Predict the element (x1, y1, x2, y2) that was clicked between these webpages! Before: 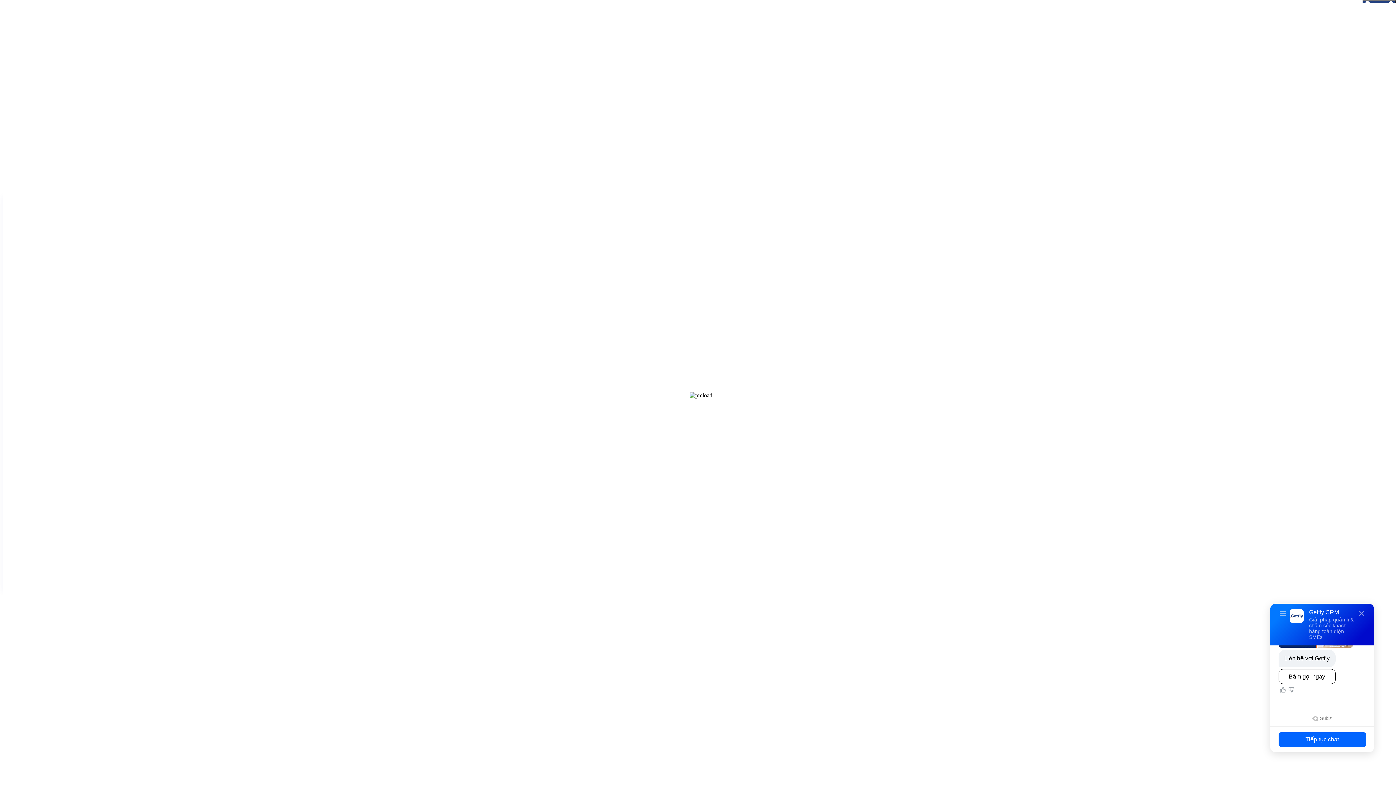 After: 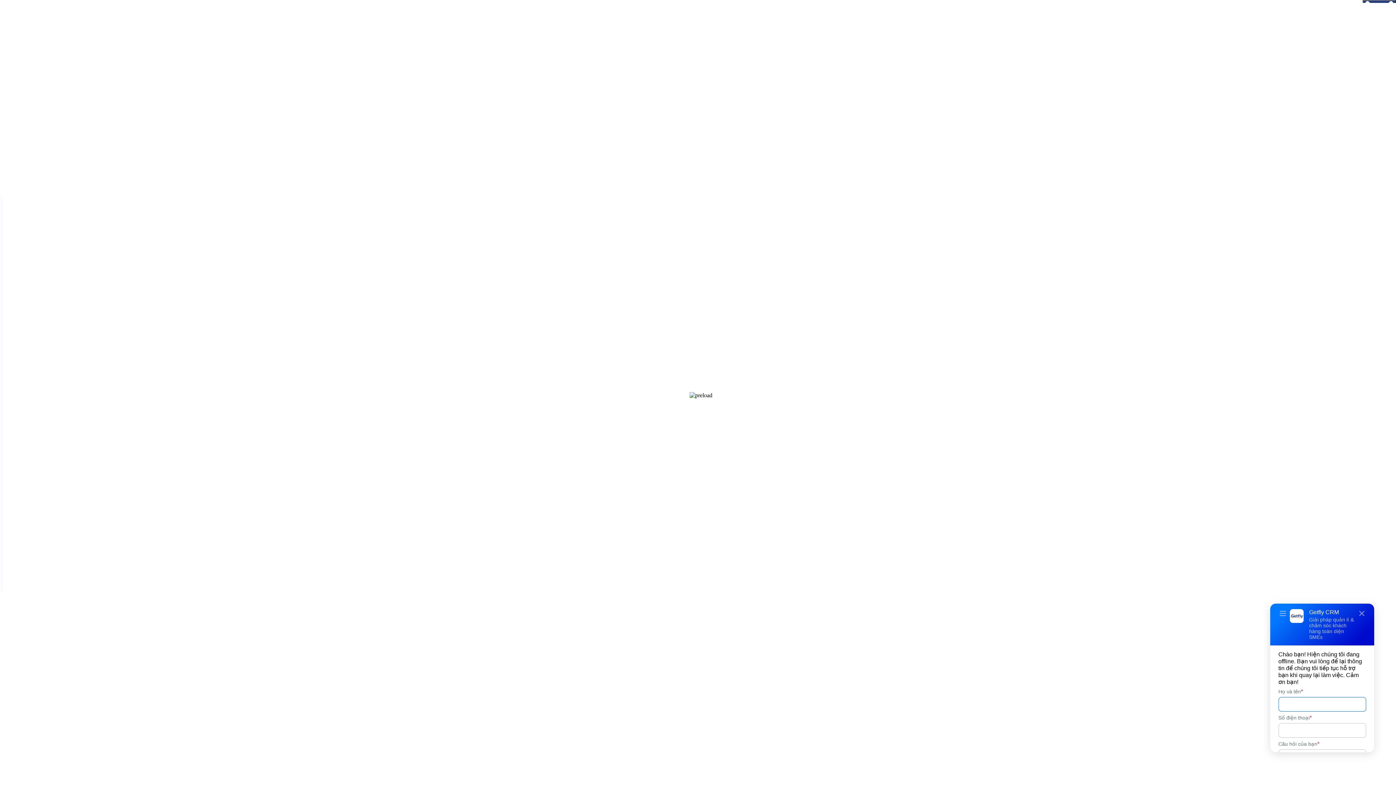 Action: bbox: (1278, 740, 1366, 754) label: Tiếp tục chat